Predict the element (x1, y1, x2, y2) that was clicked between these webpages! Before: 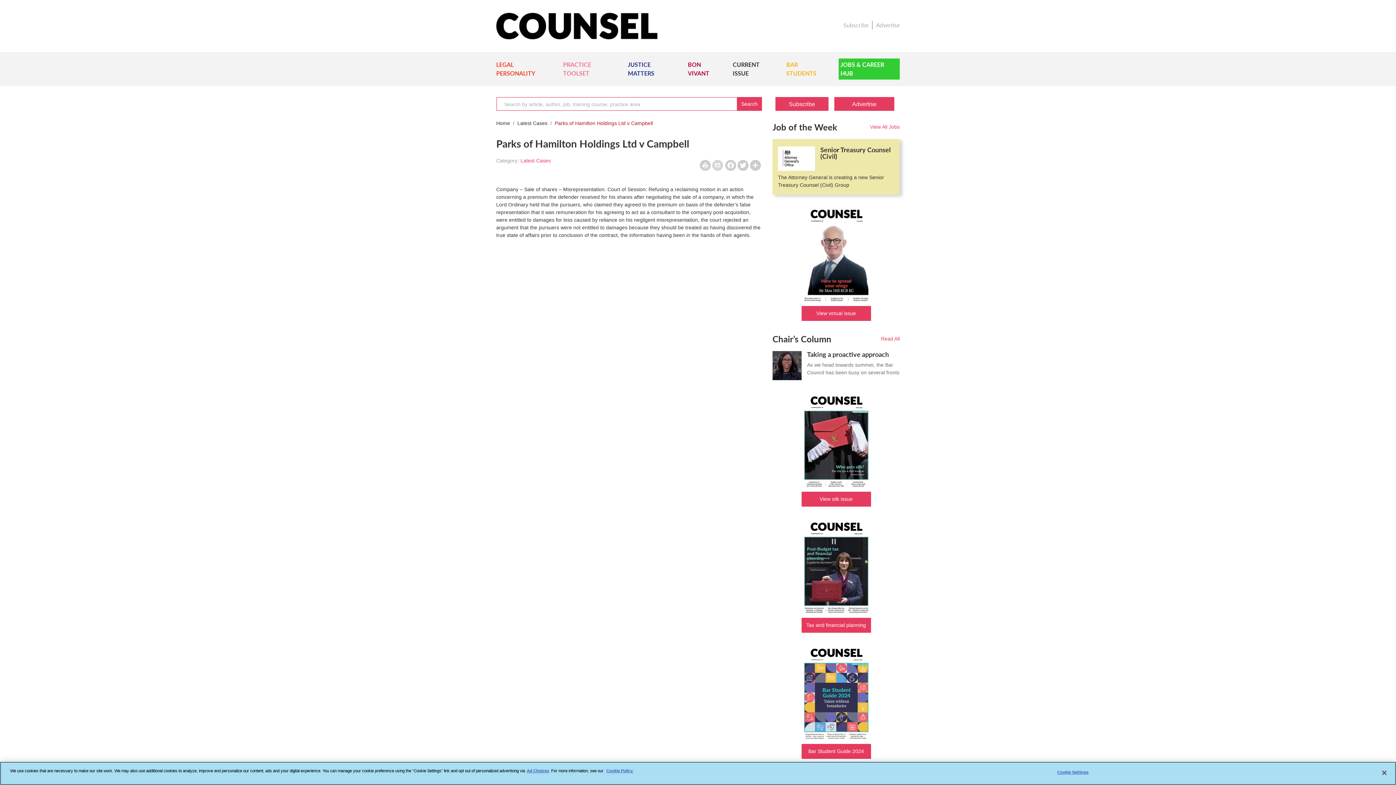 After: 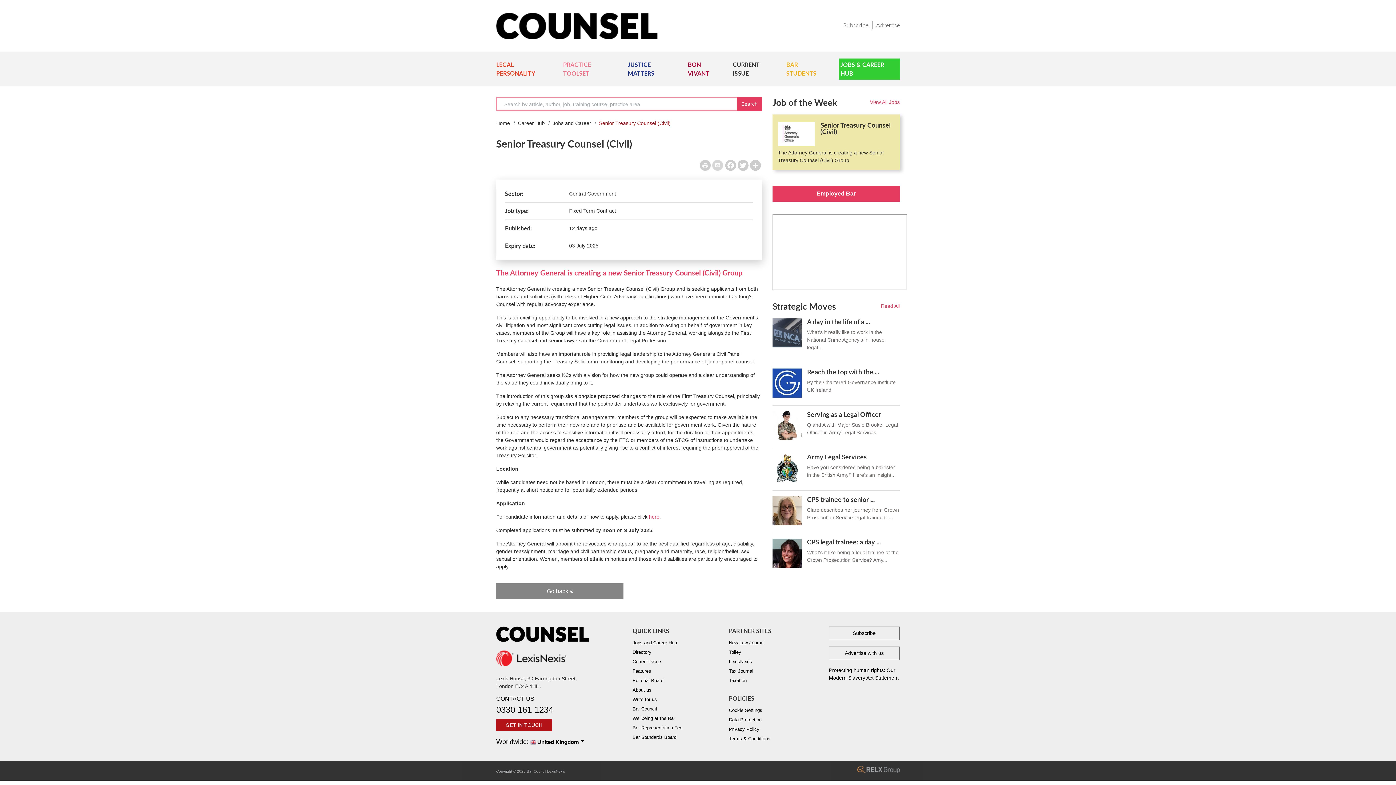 Action: label: Senior Treasury Counsel (Civil)

The Attorney General is creating a new Senior Treasury Counsel (Civil) Group bbox: (772, 139, 900, 194)